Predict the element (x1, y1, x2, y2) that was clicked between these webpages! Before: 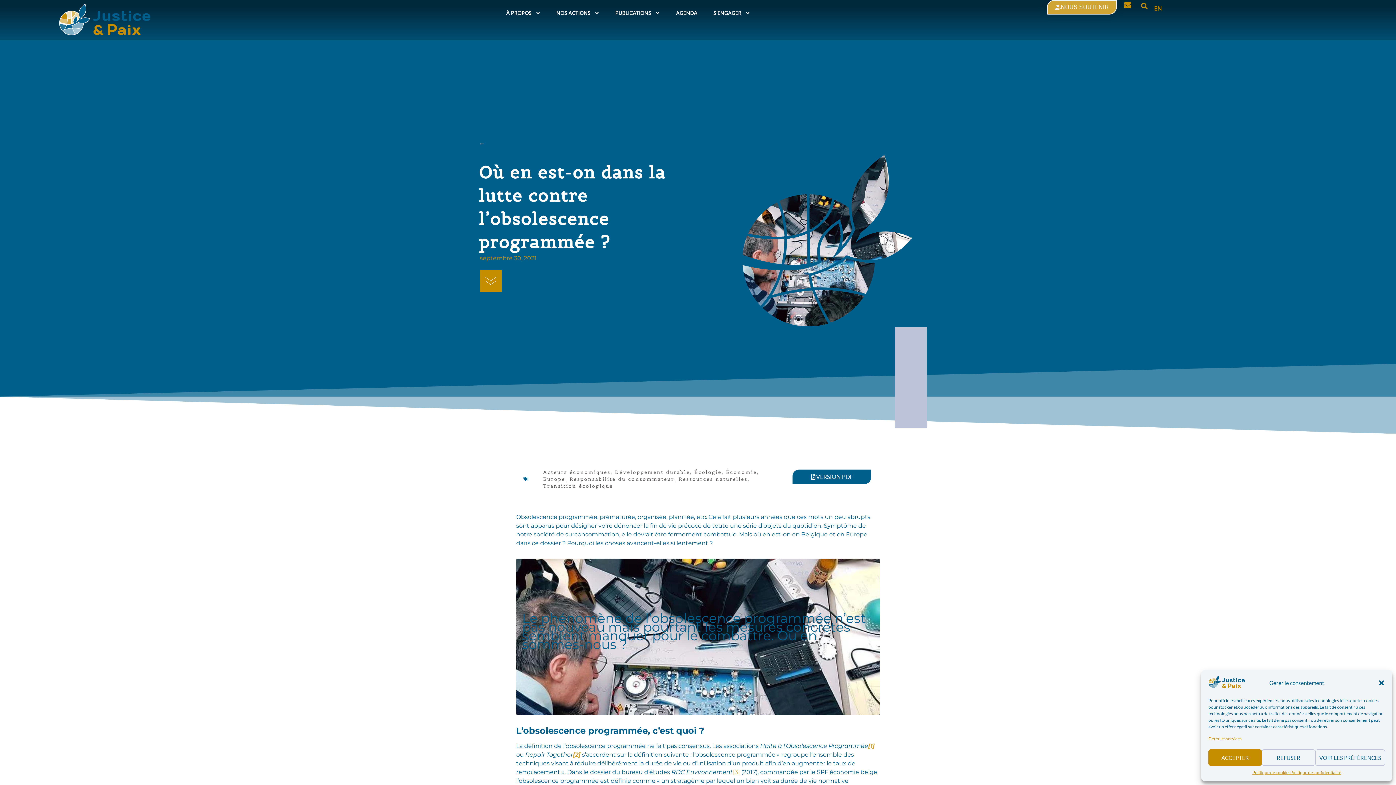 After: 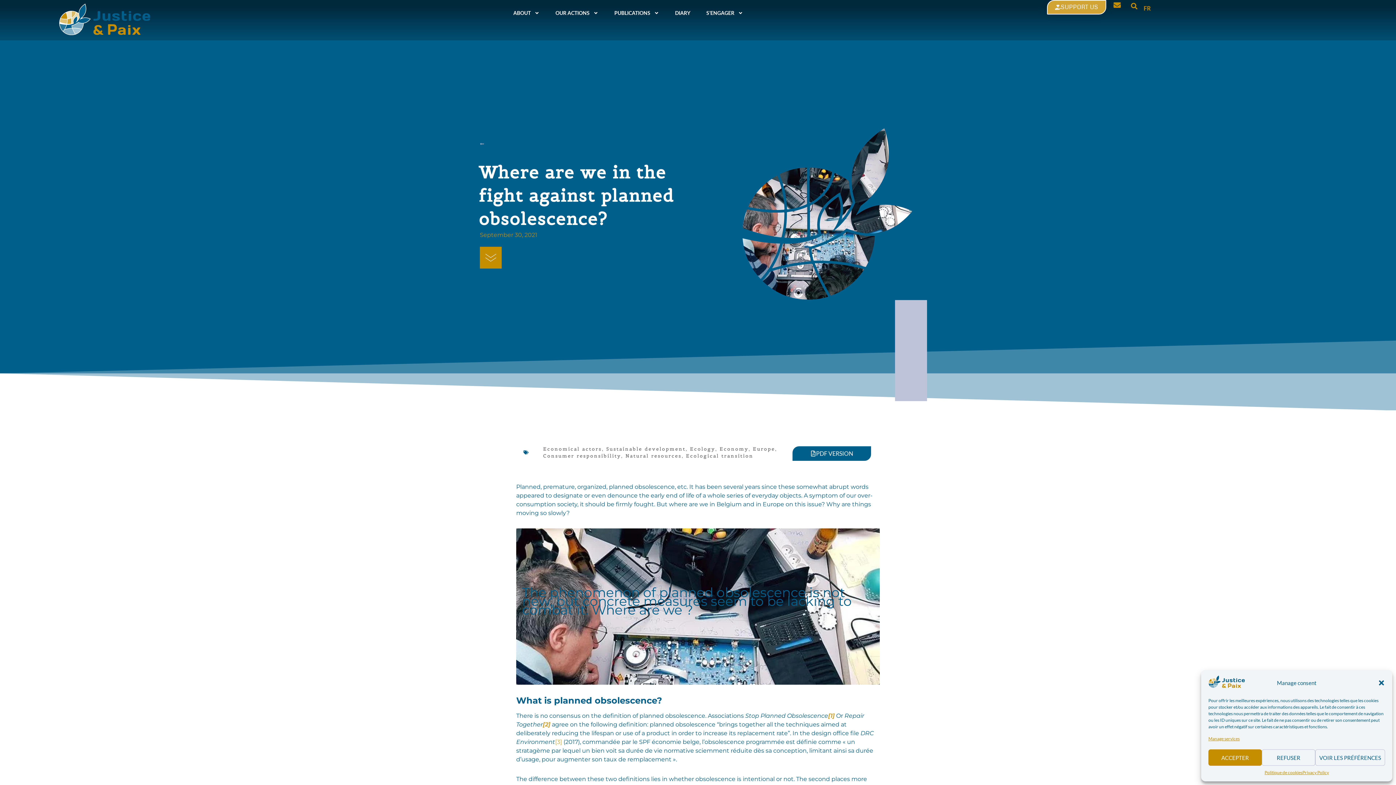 Action: label: EN bbox: (1147, 0, 1169, 16)